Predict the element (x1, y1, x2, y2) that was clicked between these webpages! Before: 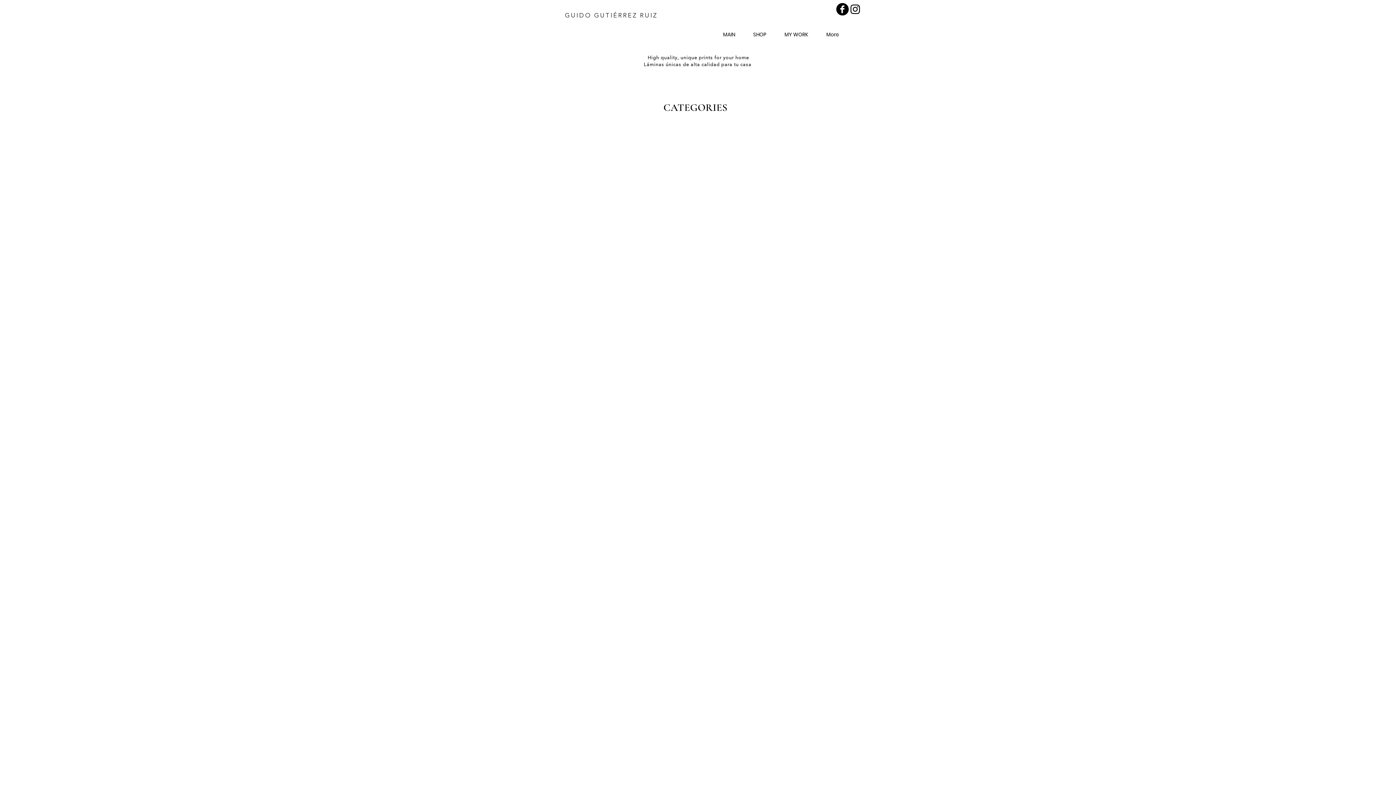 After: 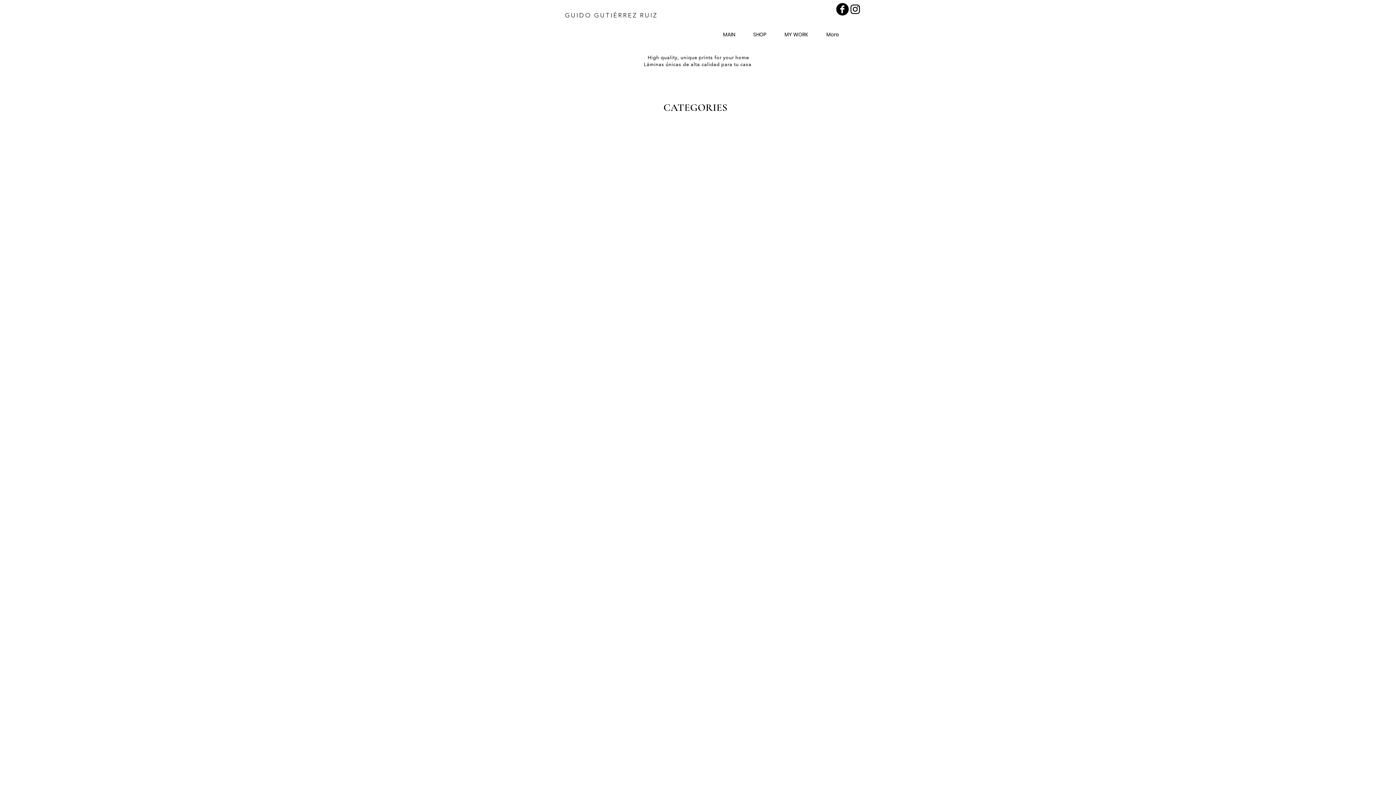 Action: label: India bbox: (534, 113, 543, 117)